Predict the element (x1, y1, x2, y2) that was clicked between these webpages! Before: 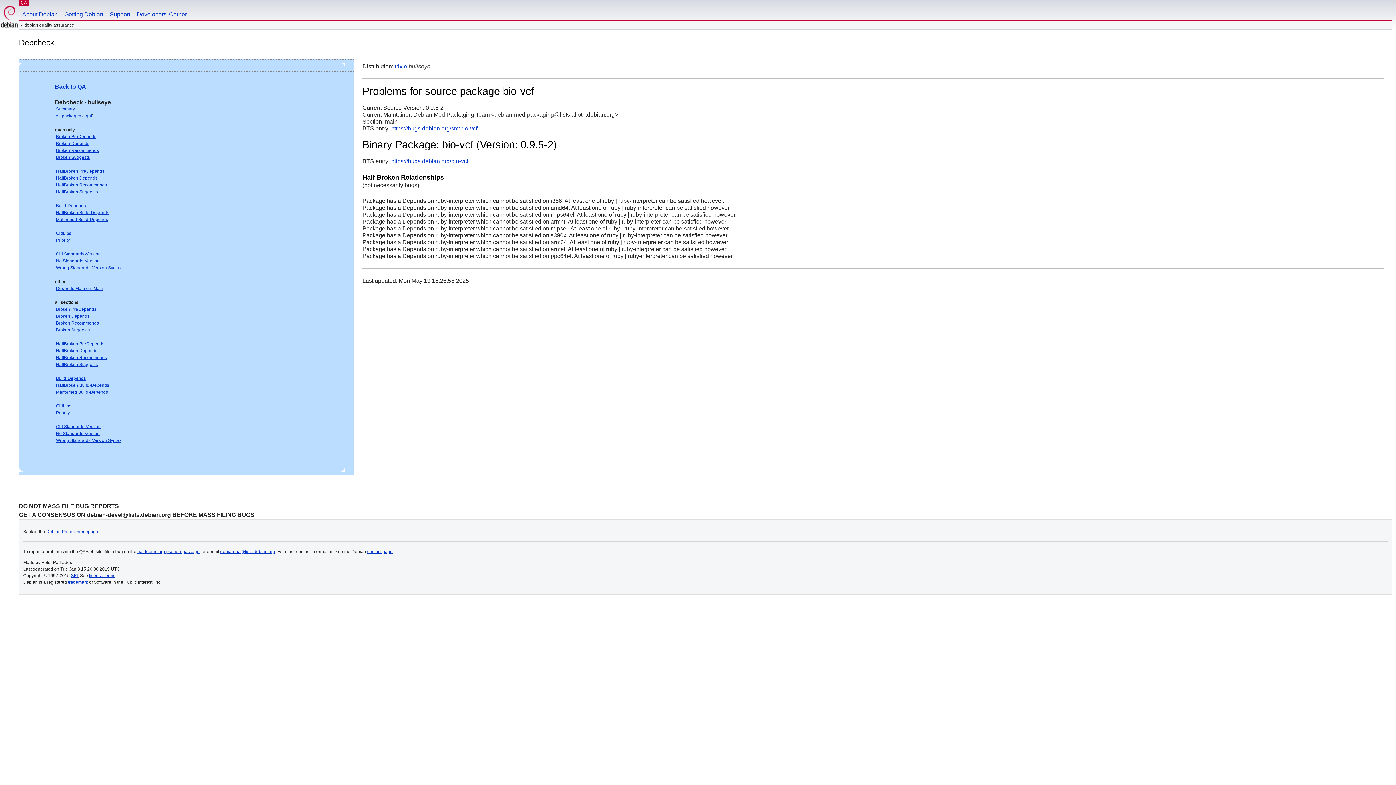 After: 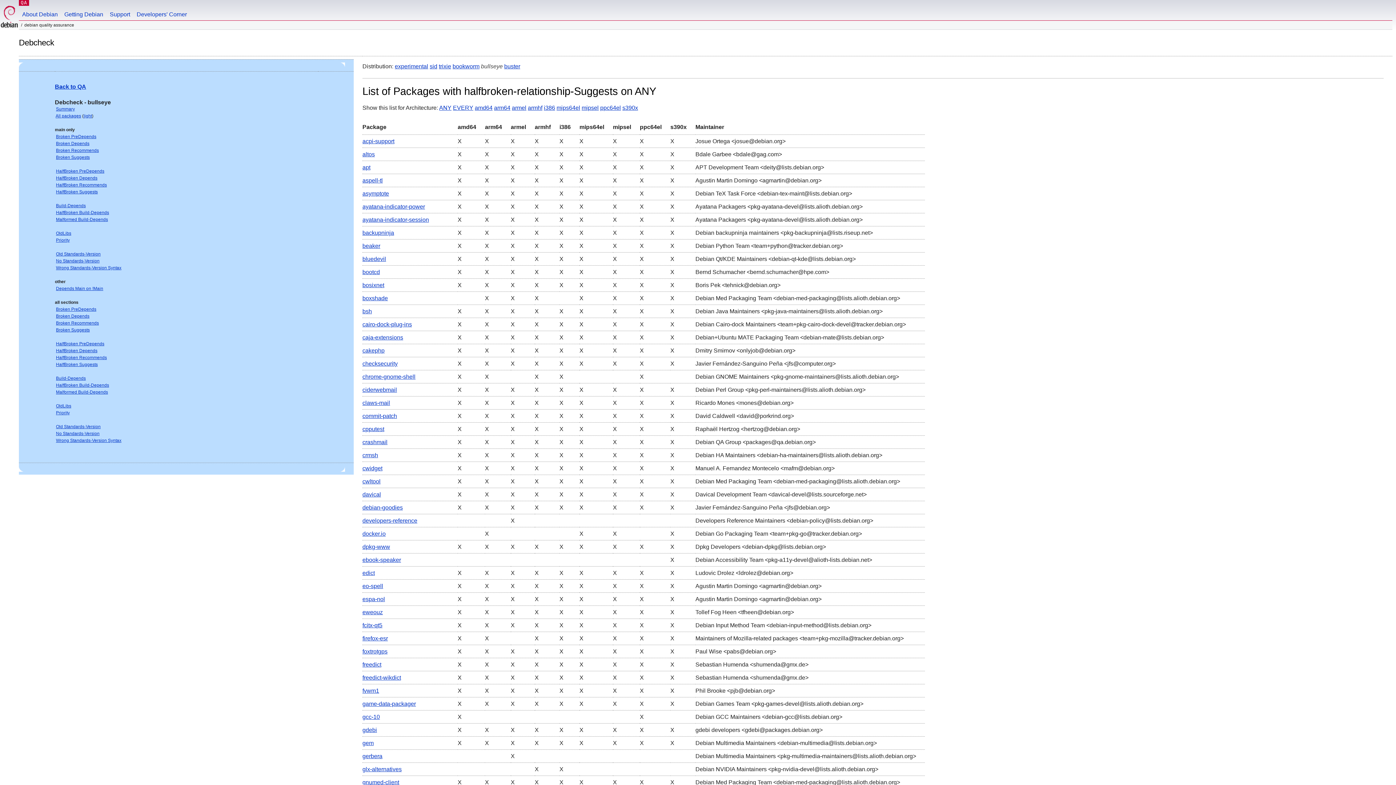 Action: label: HalfBroken Suggests bbox: (56, 362, 97, 367)